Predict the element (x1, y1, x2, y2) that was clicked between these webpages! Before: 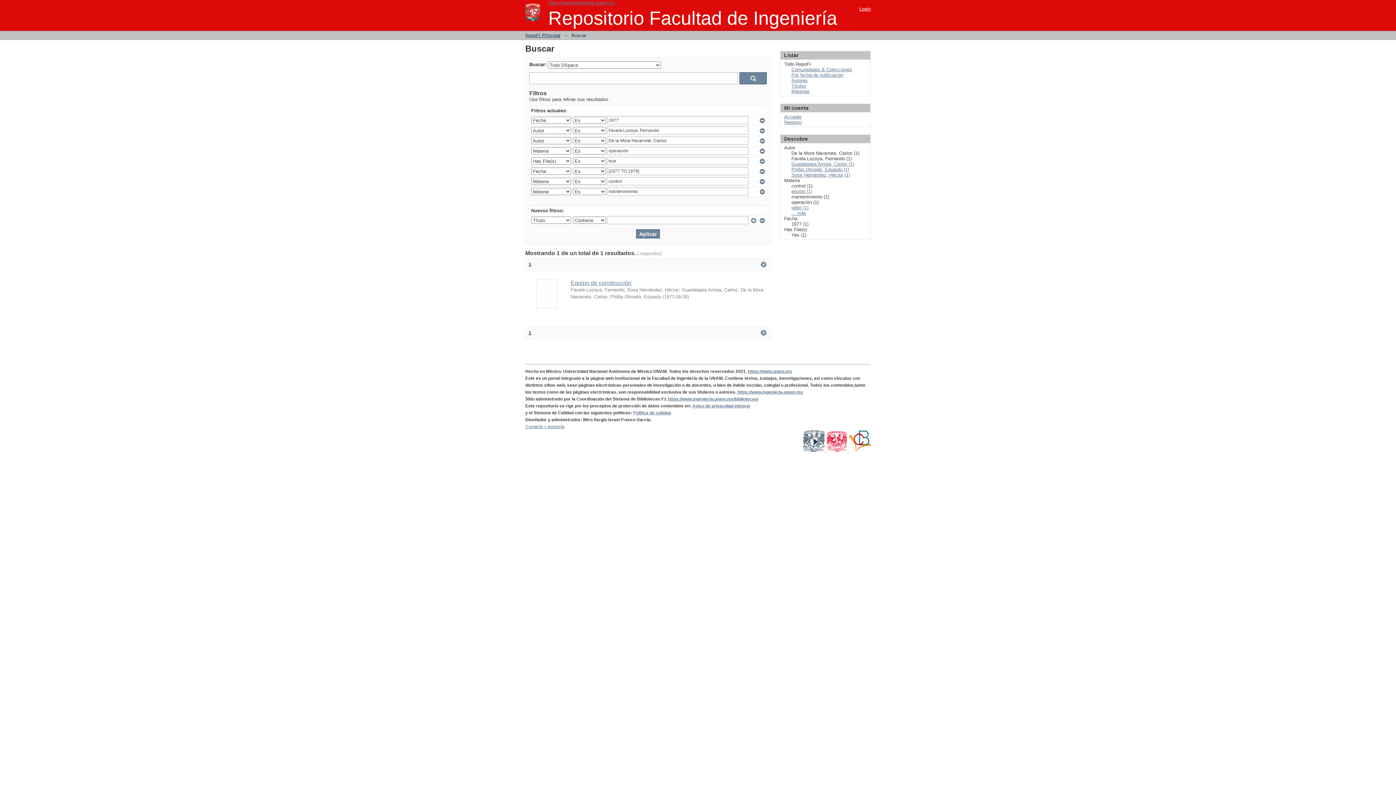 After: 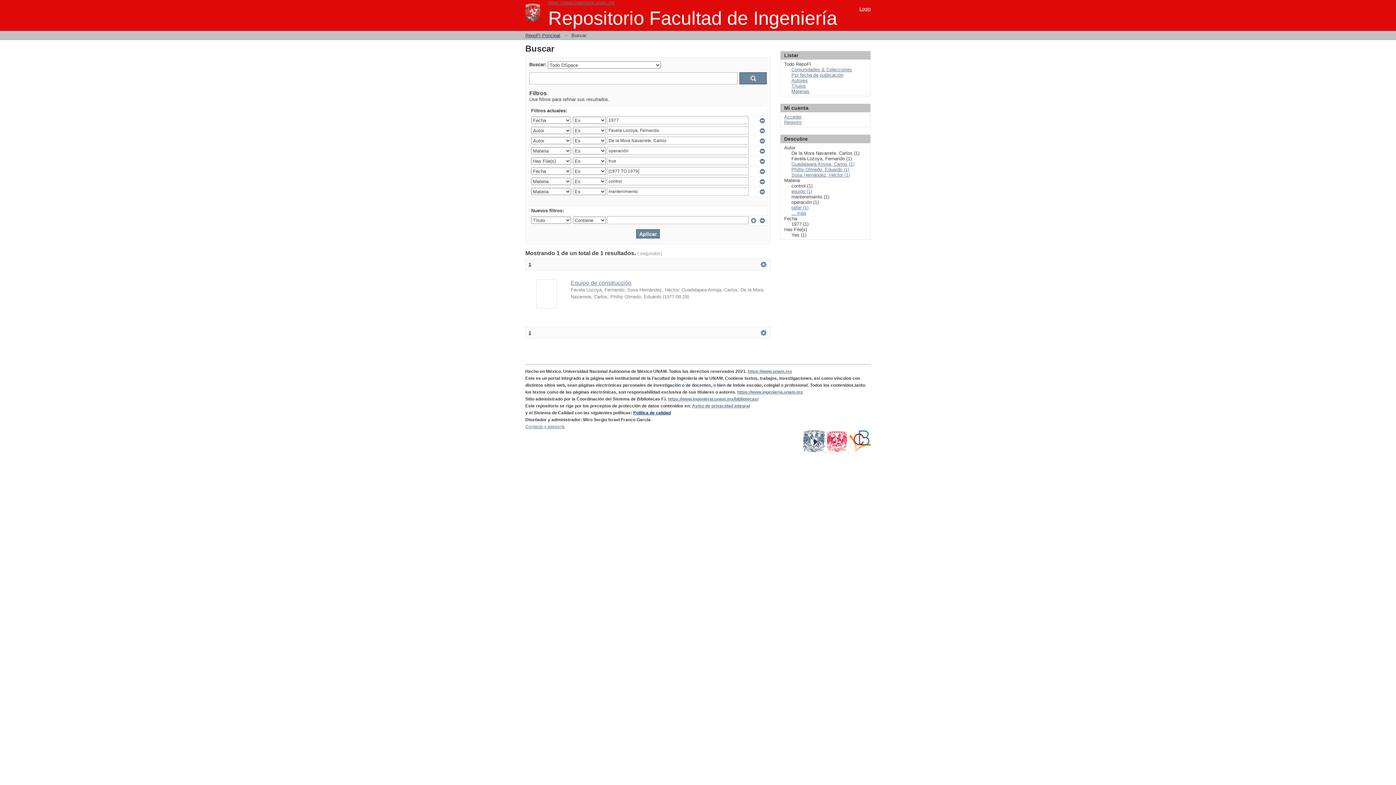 Action: label: Política de calidad bbox: (633, 410, 670, 415)